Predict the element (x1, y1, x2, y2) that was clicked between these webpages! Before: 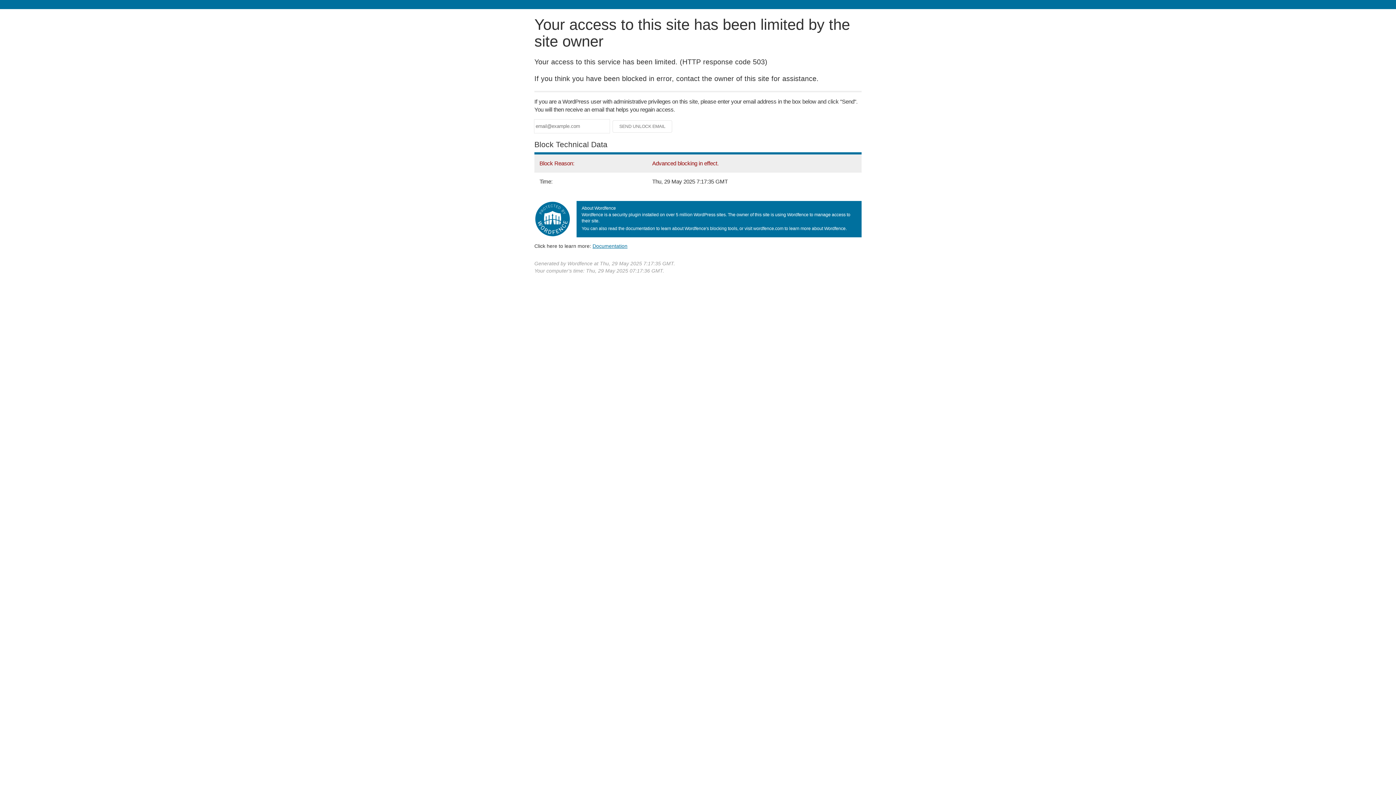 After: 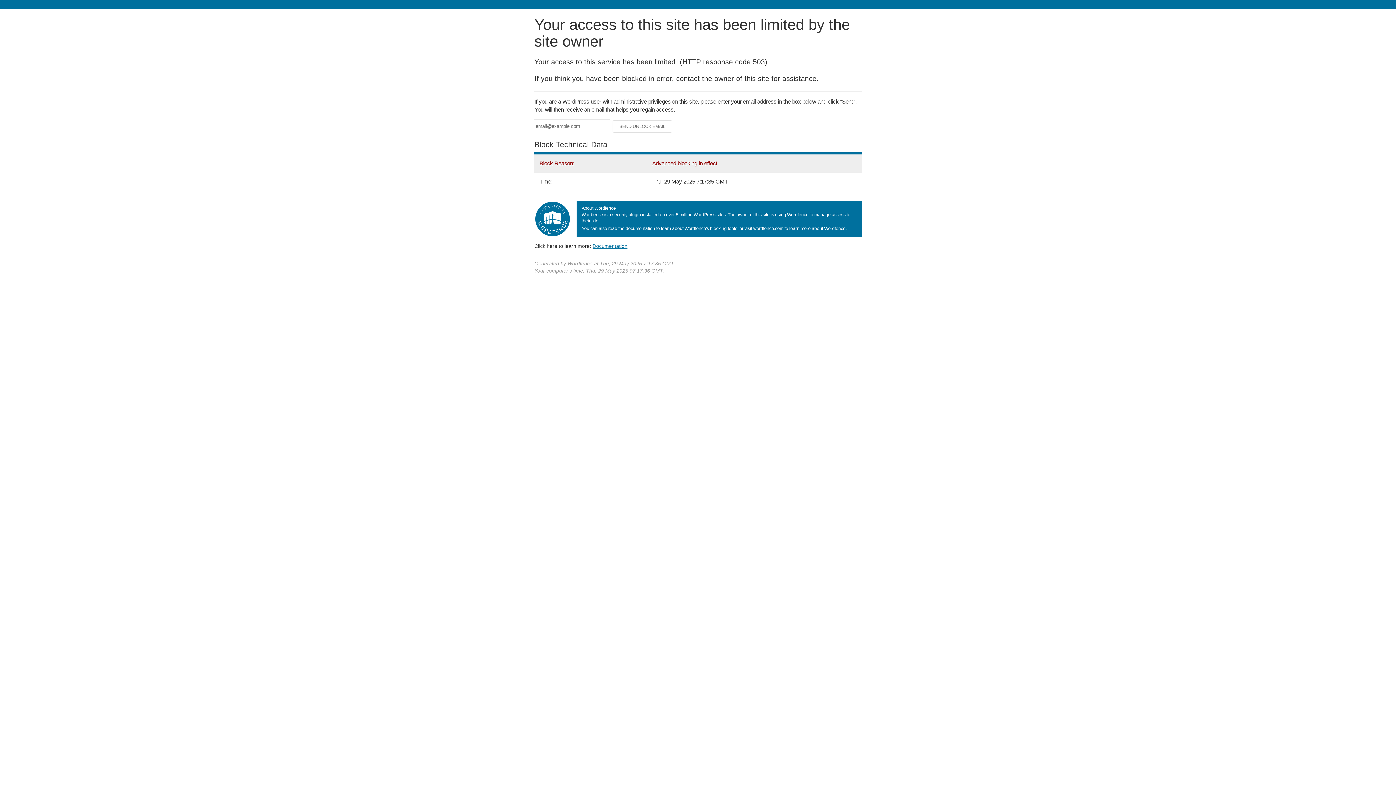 Action: label: Documentation bbox: (592, 243, 627, 248)